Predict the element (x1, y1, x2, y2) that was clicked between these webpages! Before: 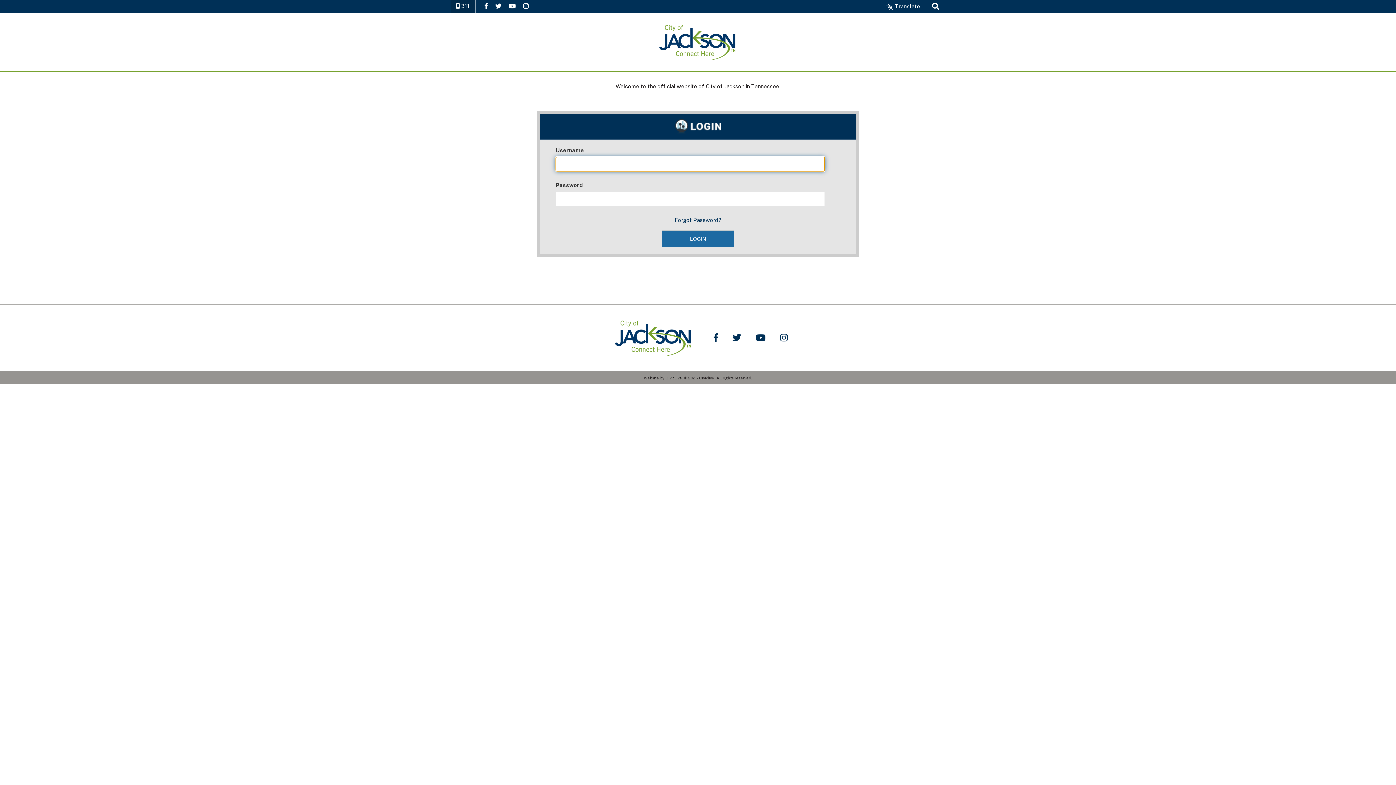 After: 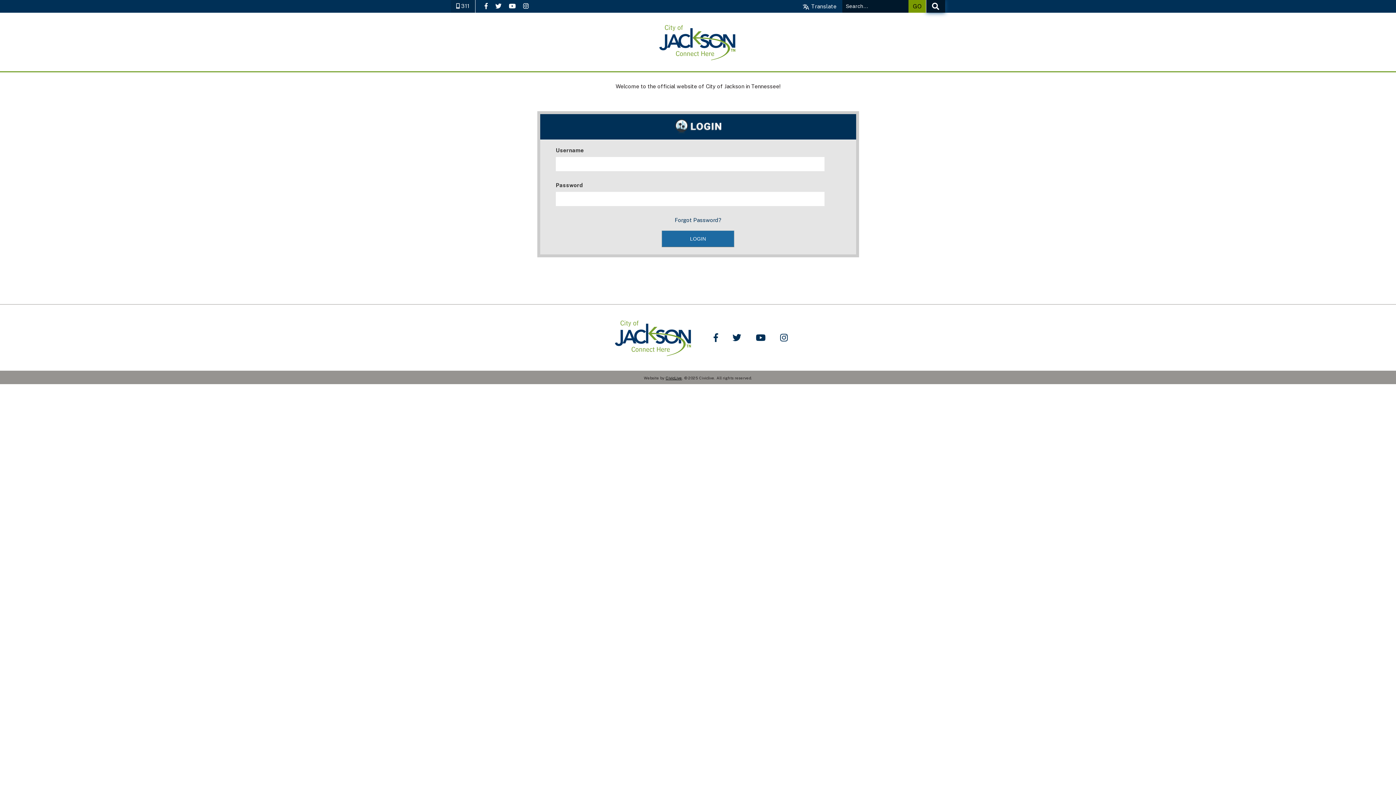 Action: bbox: (926, 0, 945, 12) label: Search button